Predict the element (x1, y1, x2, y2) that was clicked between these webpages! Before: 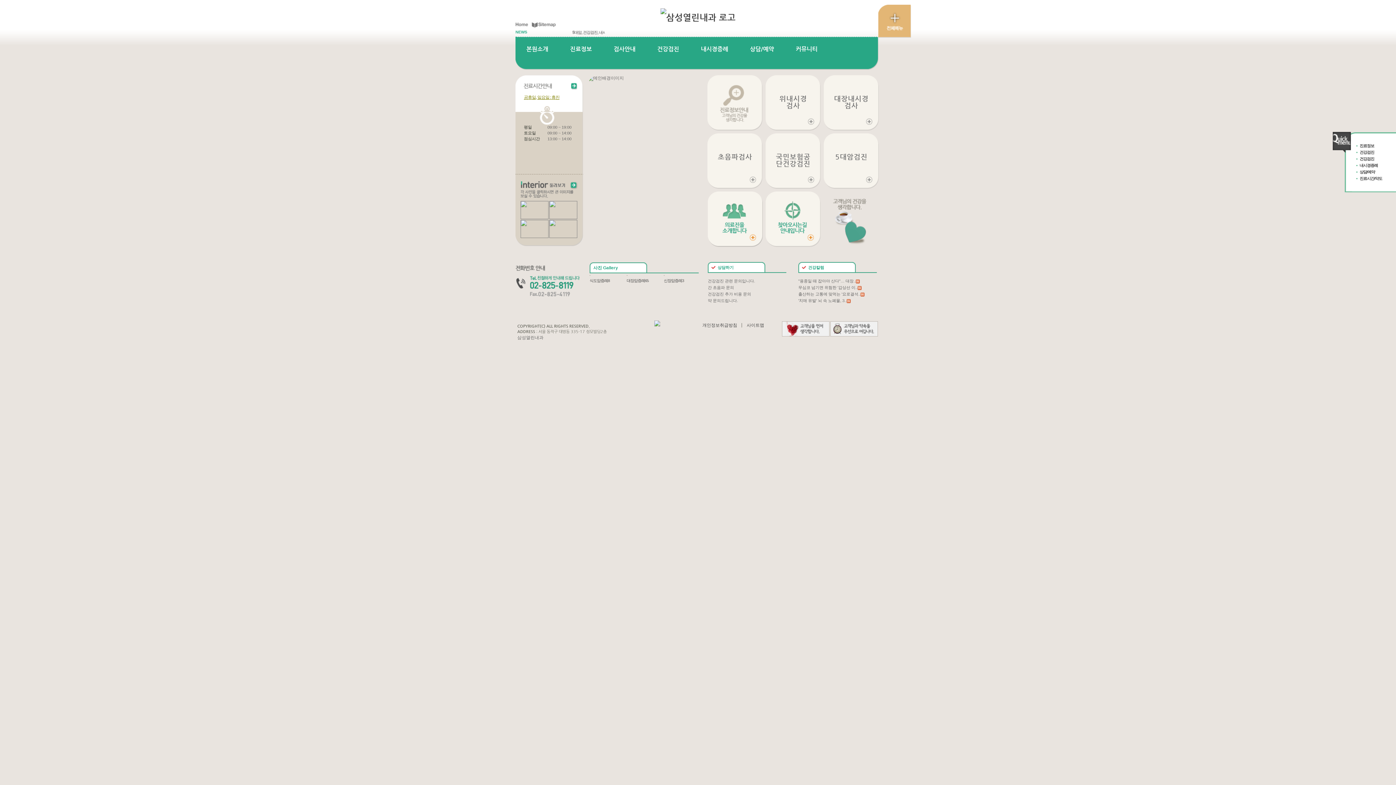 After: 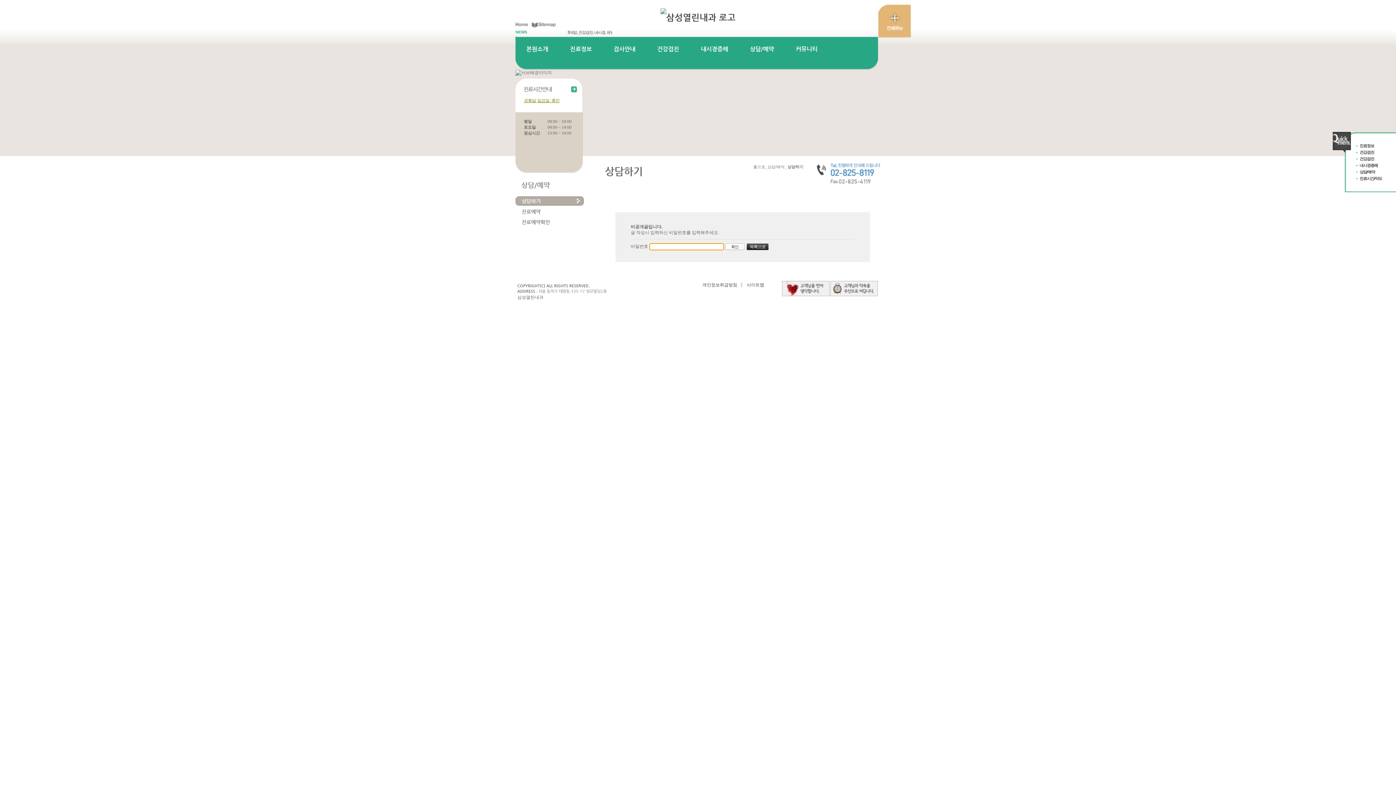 Action: bbox: (708, 284, 734, 290) label: 간 초음파 문의